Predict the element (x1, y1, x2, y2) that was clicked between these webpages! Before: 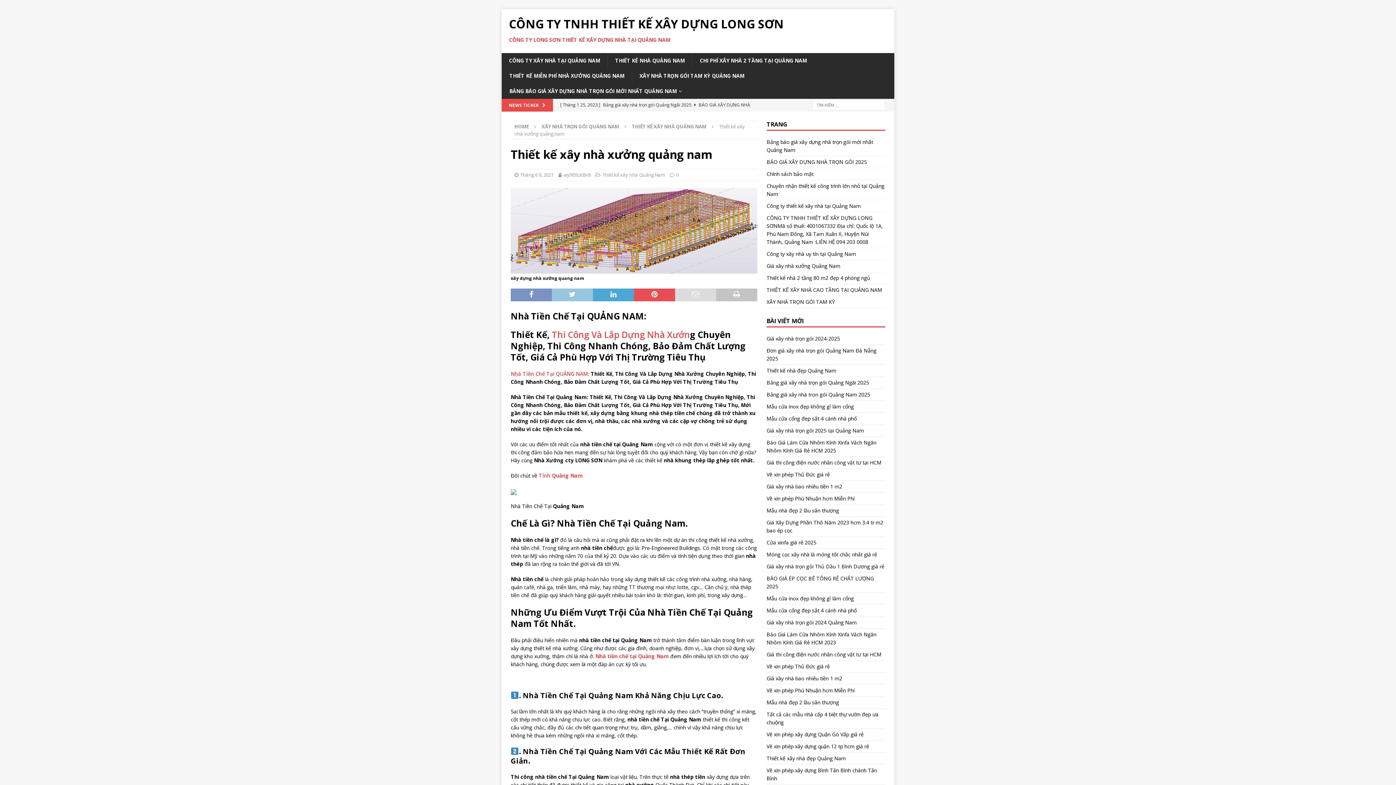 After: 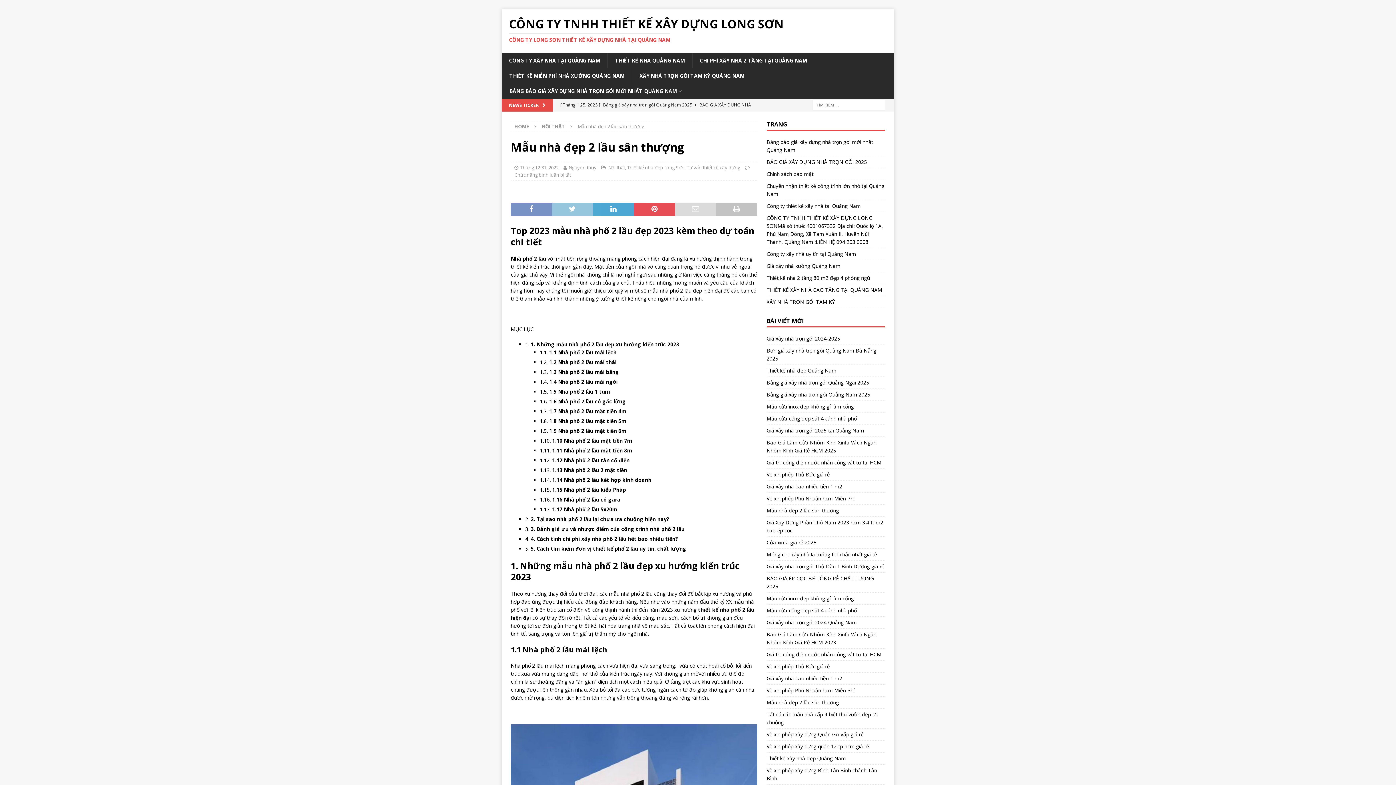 Action: label: Mẫu nhà đẹp 2 lầu sân thượng bbox: (766, 699, 839, 706)